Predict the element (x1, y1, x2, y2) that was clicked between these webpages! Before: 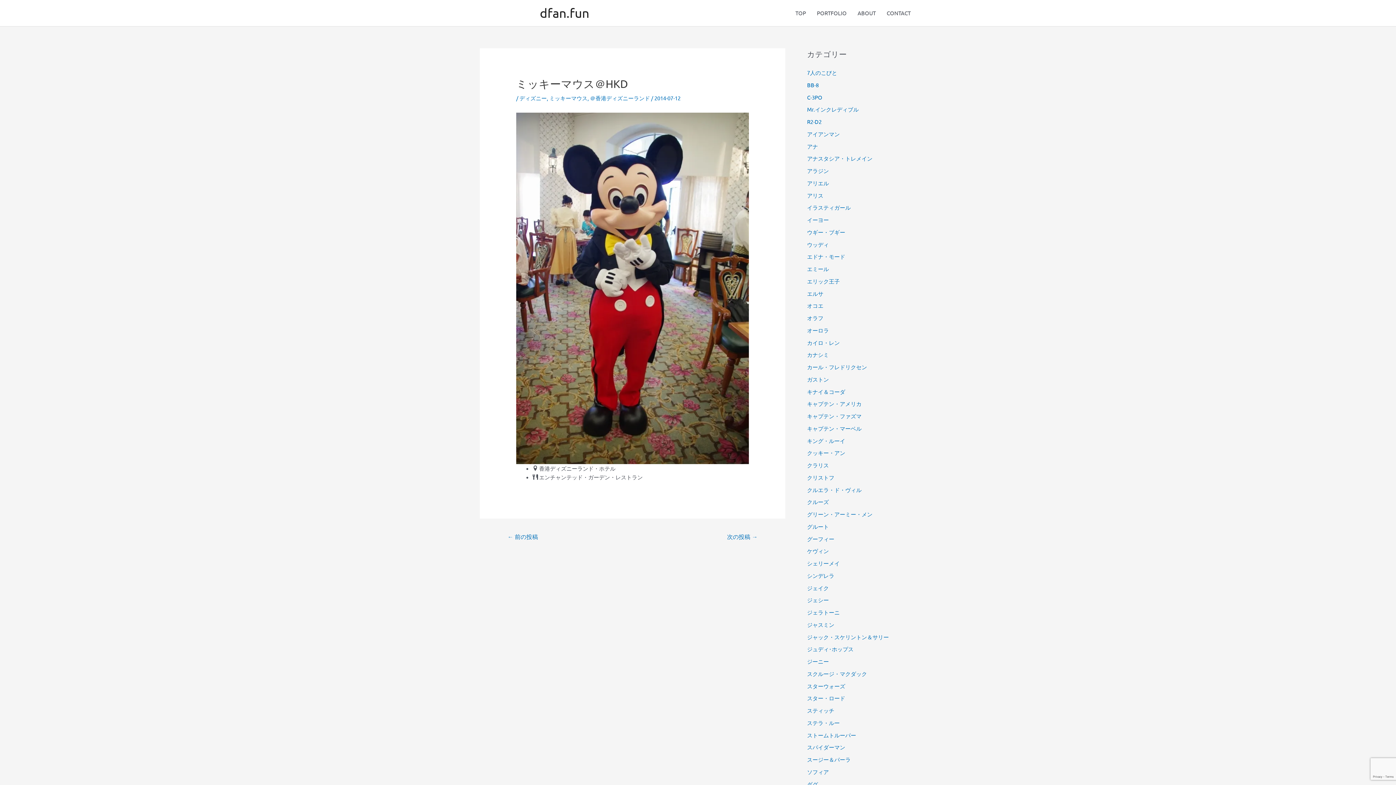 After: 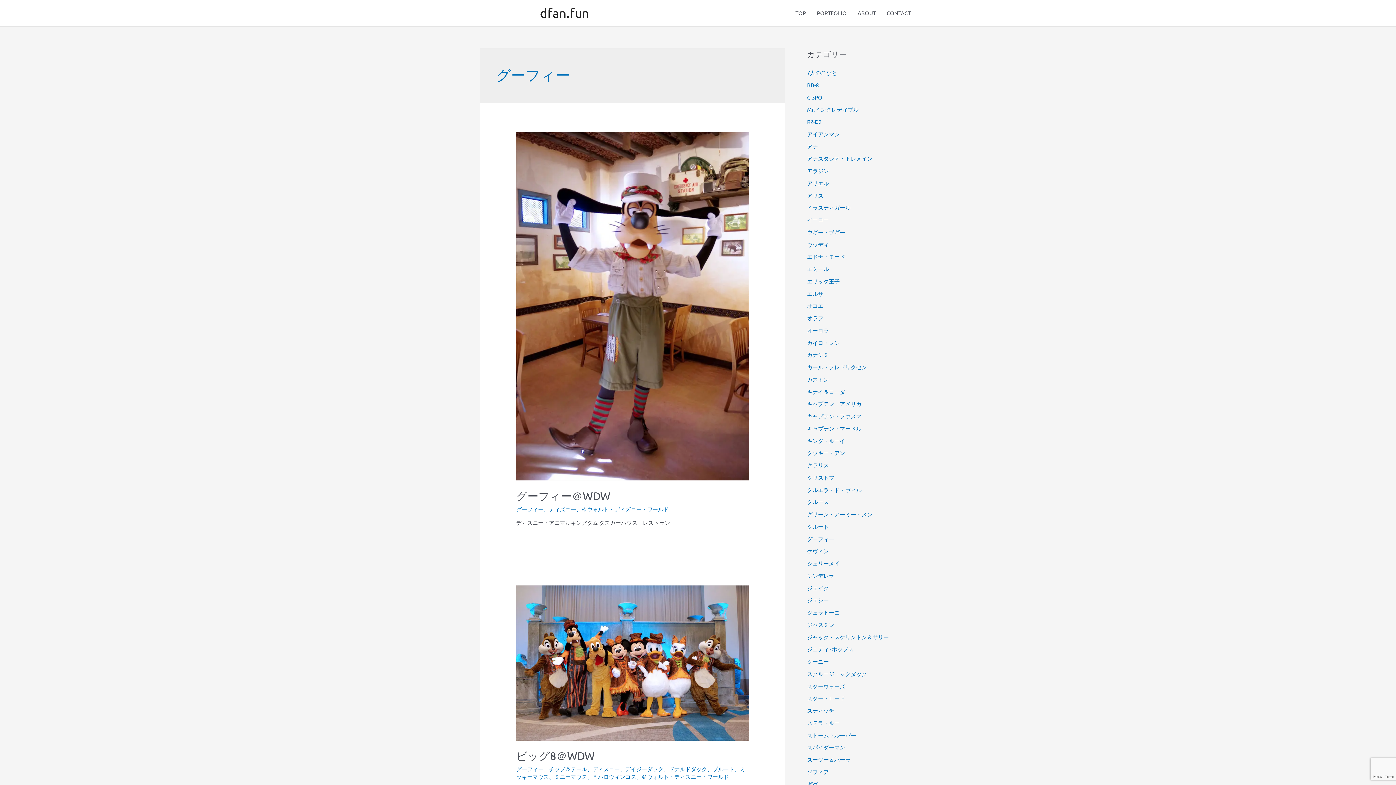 Action: label: グーフィー bbox: (807, 535, 834, 542)